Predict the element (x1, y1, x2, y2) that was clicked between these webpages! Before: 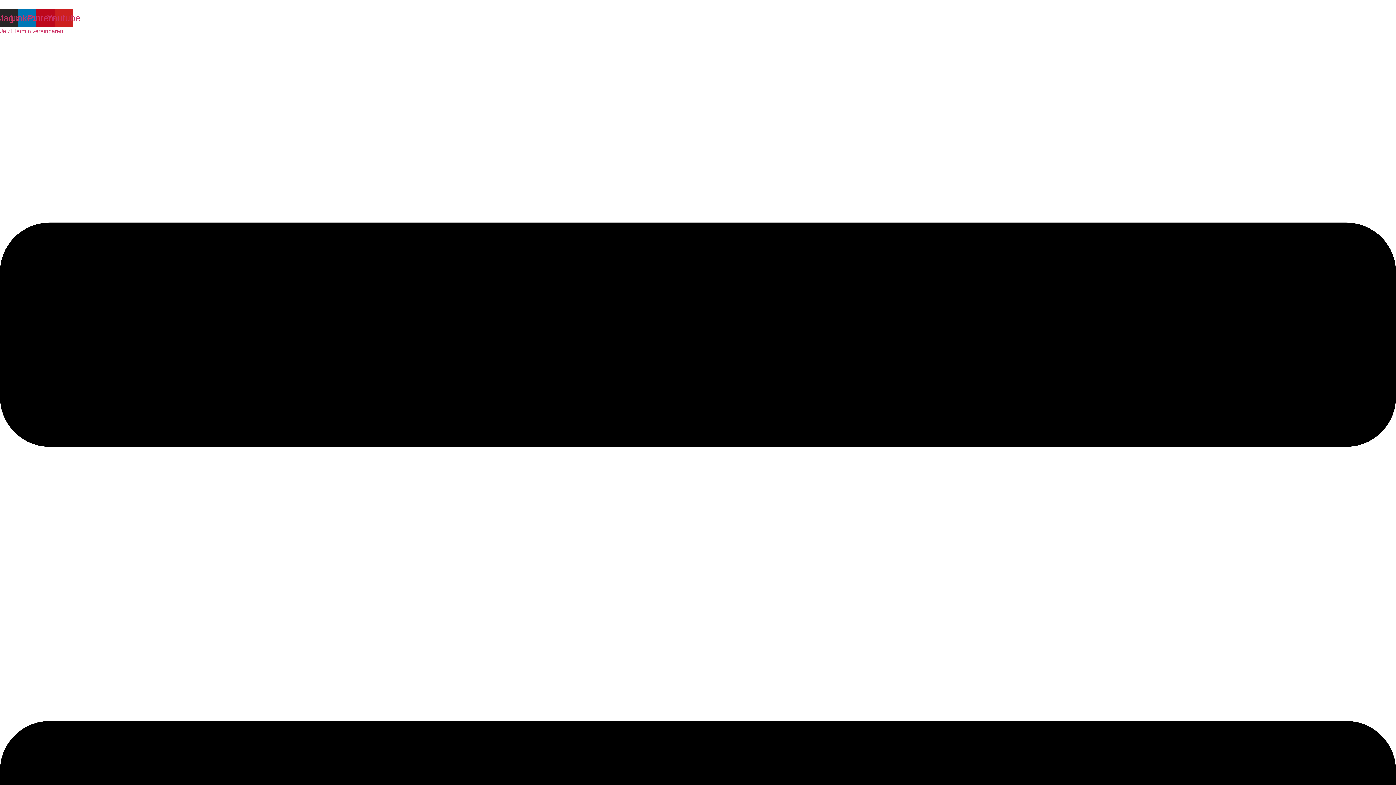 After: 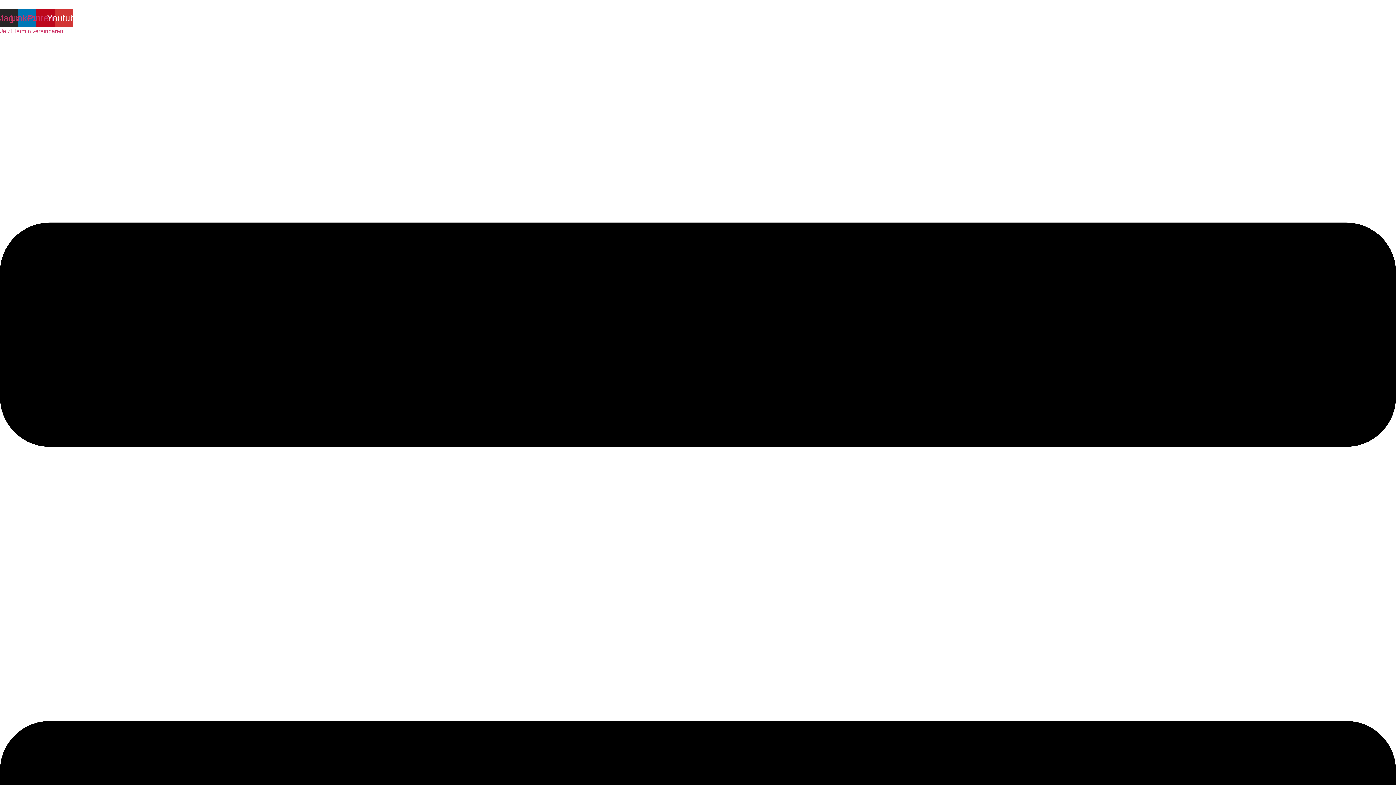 Action: bbox: (54, 8, 72, 26) label: Youtube